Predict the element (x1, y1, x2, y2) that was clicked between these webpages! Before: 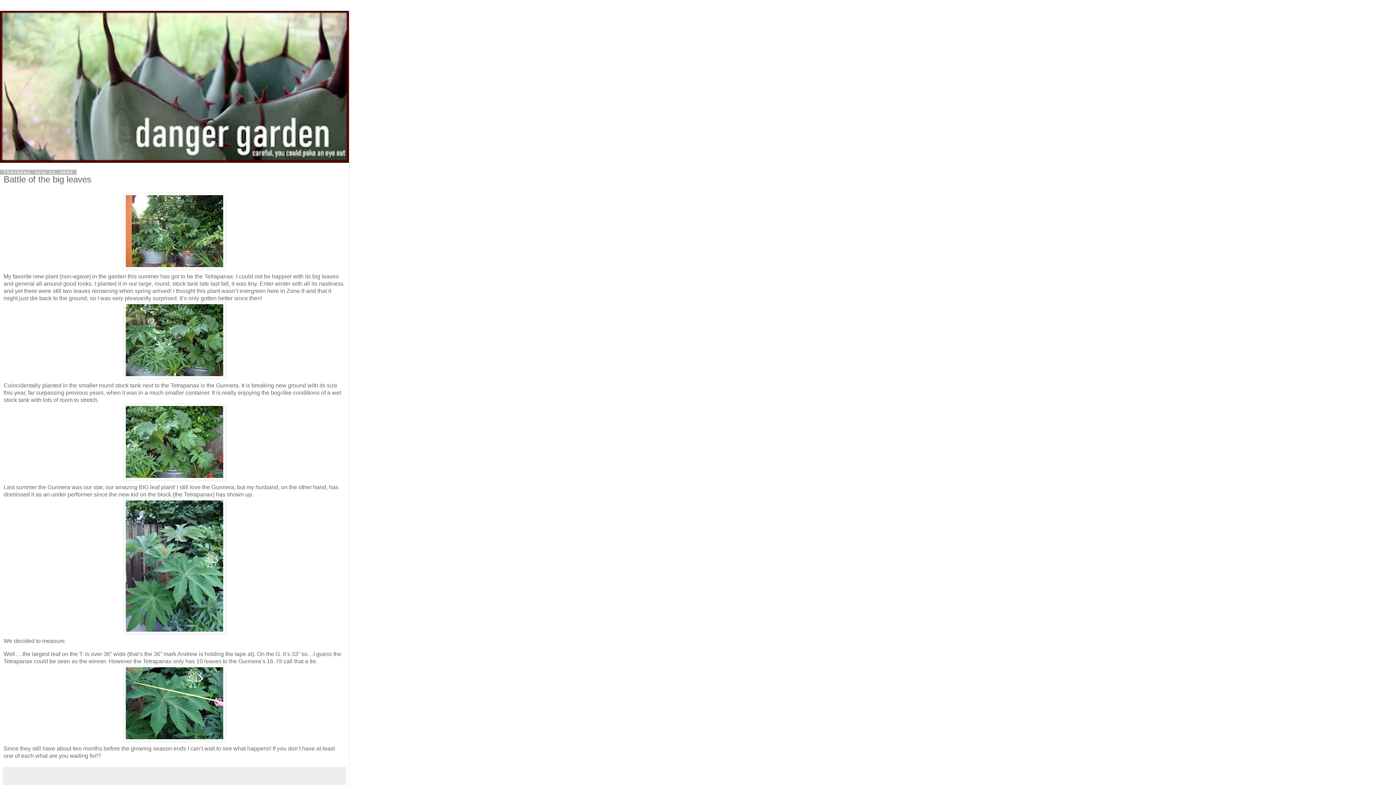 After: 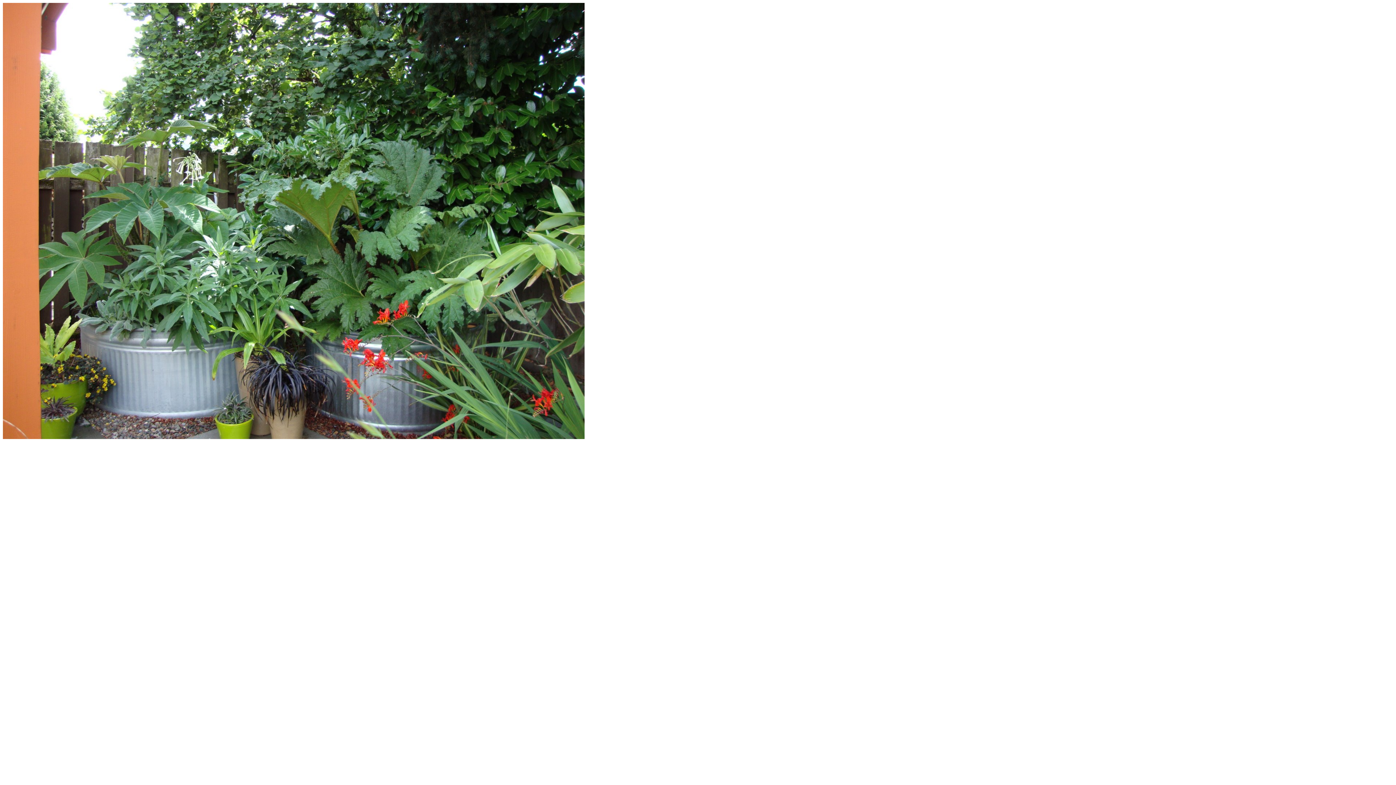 Action: bbox: (3, 193, 345, 269)